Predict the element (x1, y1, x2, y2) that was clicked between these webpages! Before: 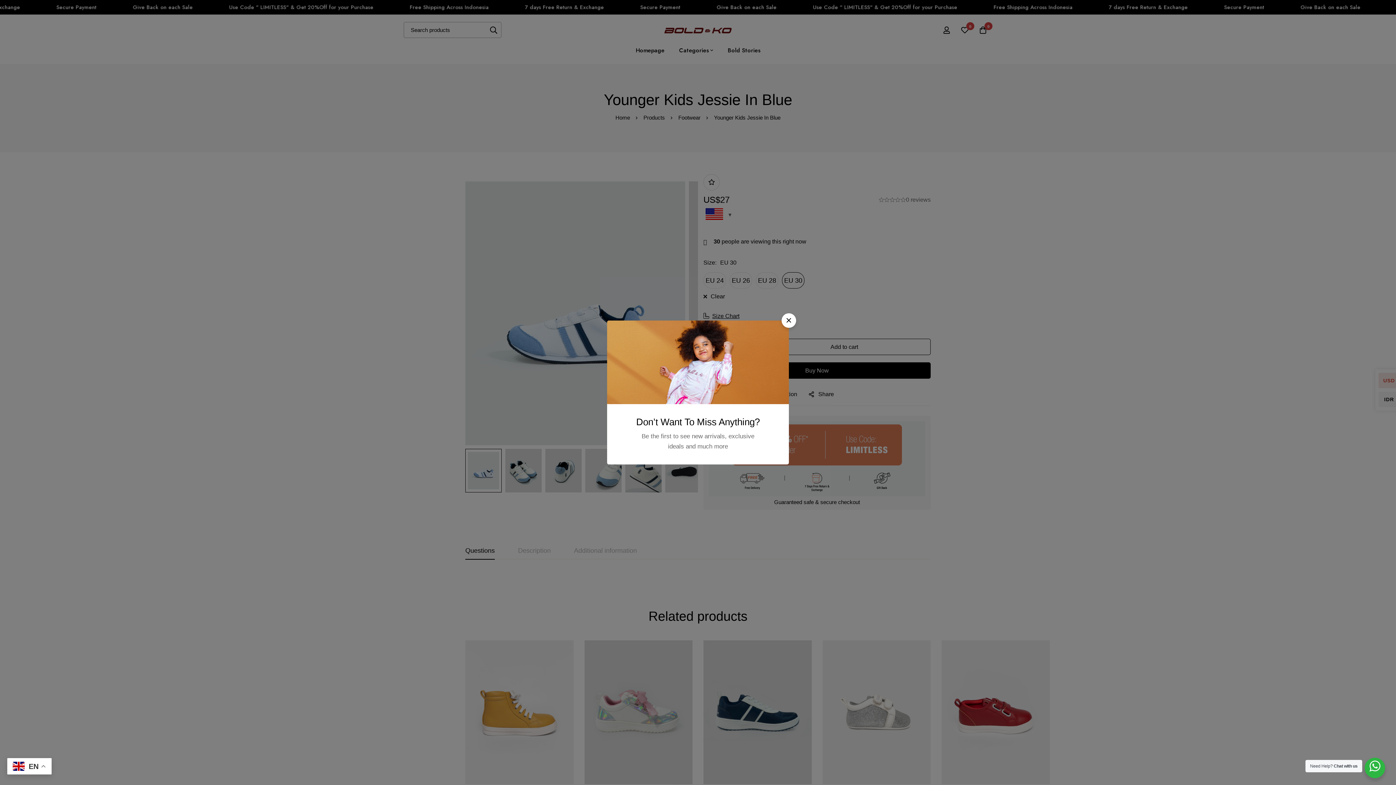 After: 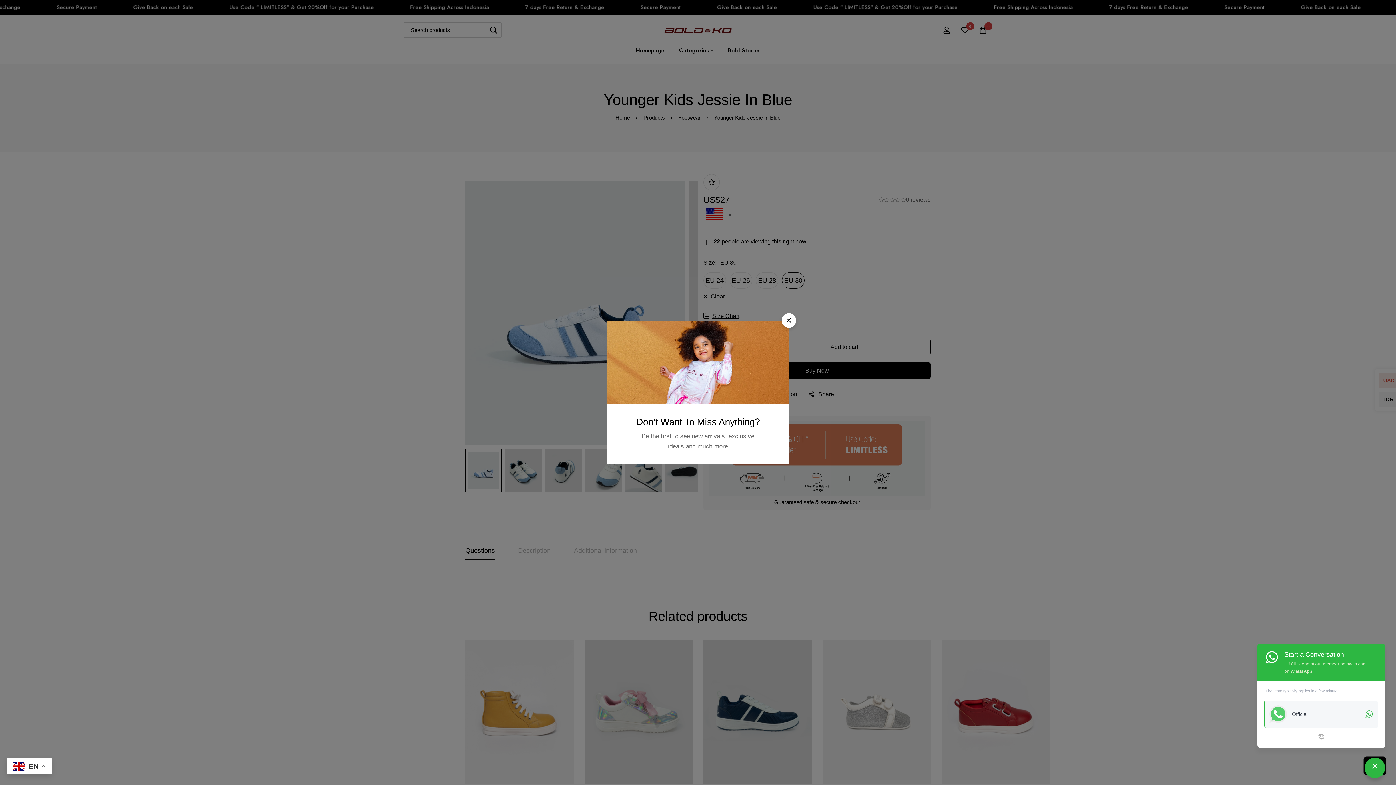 Action: bbox: (1365, 758, 1385, 774) label: Need Help? Chat with us